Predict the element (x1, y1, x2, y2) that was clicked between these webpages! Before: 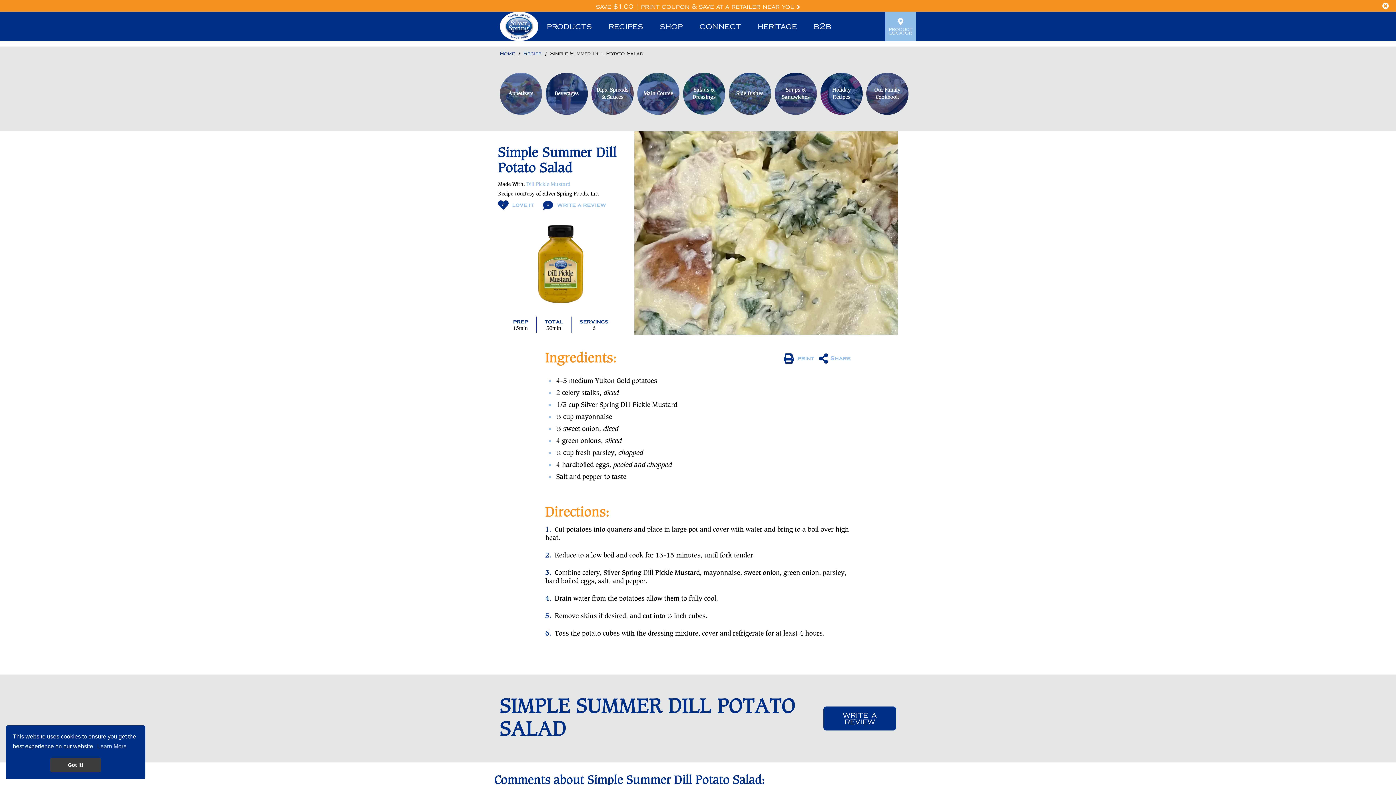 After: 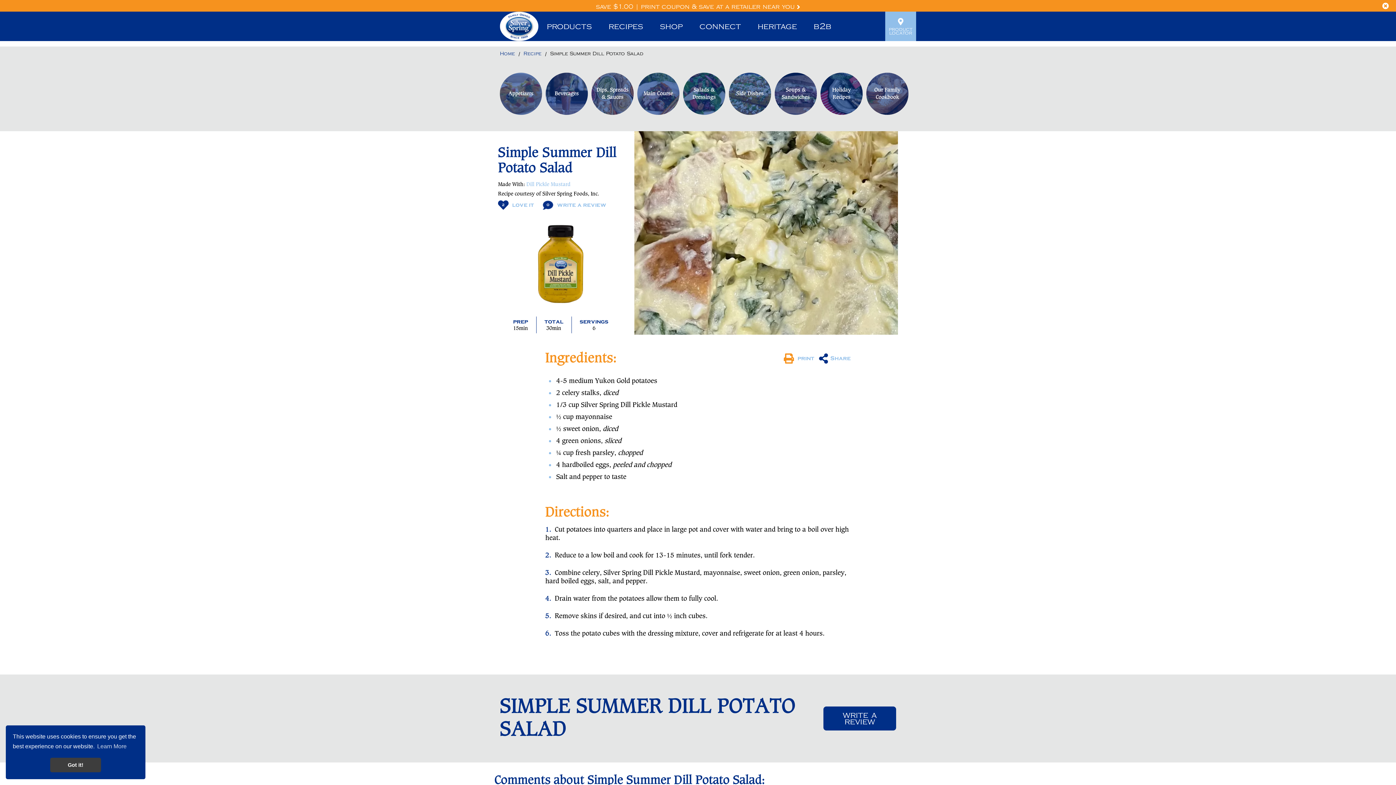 Action: bbox: (784, 353, 814, 364) label:  print